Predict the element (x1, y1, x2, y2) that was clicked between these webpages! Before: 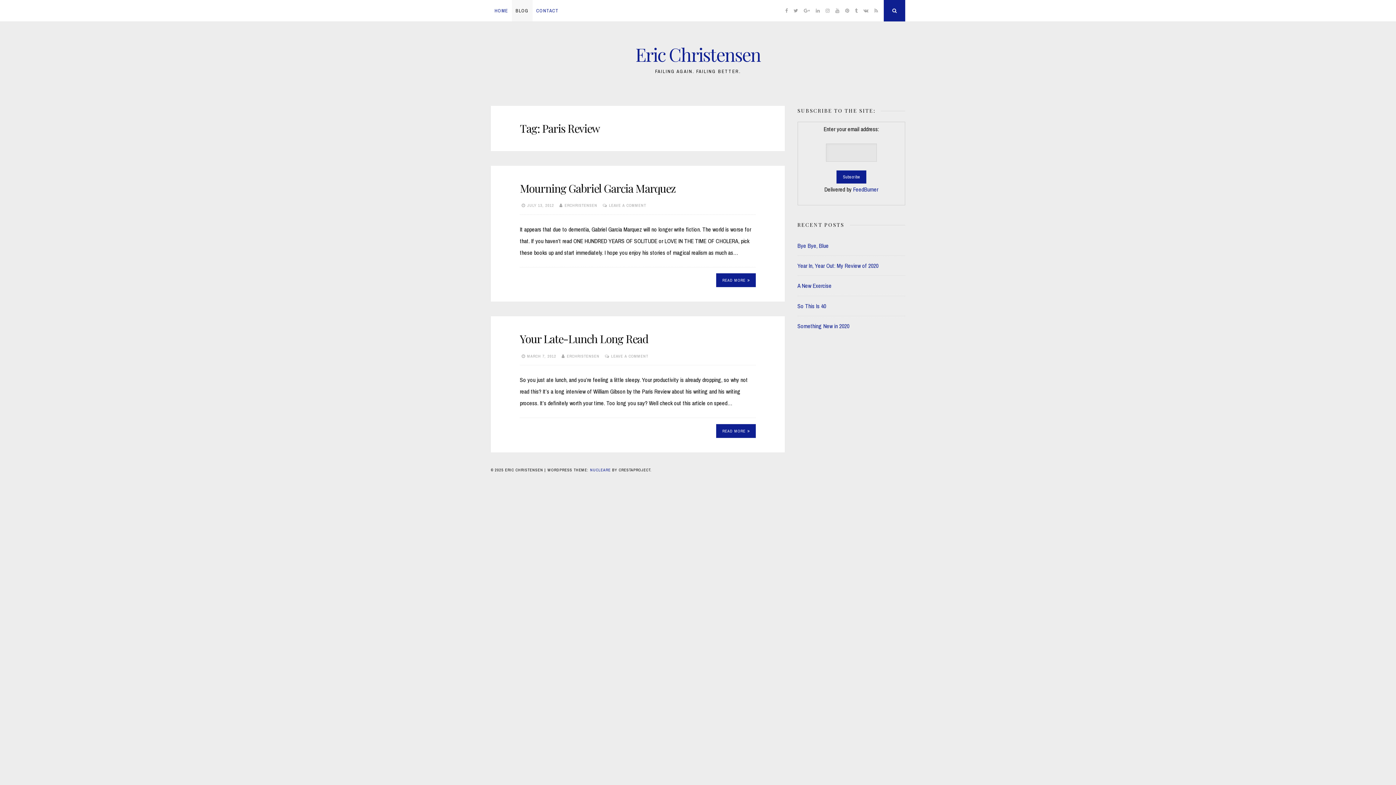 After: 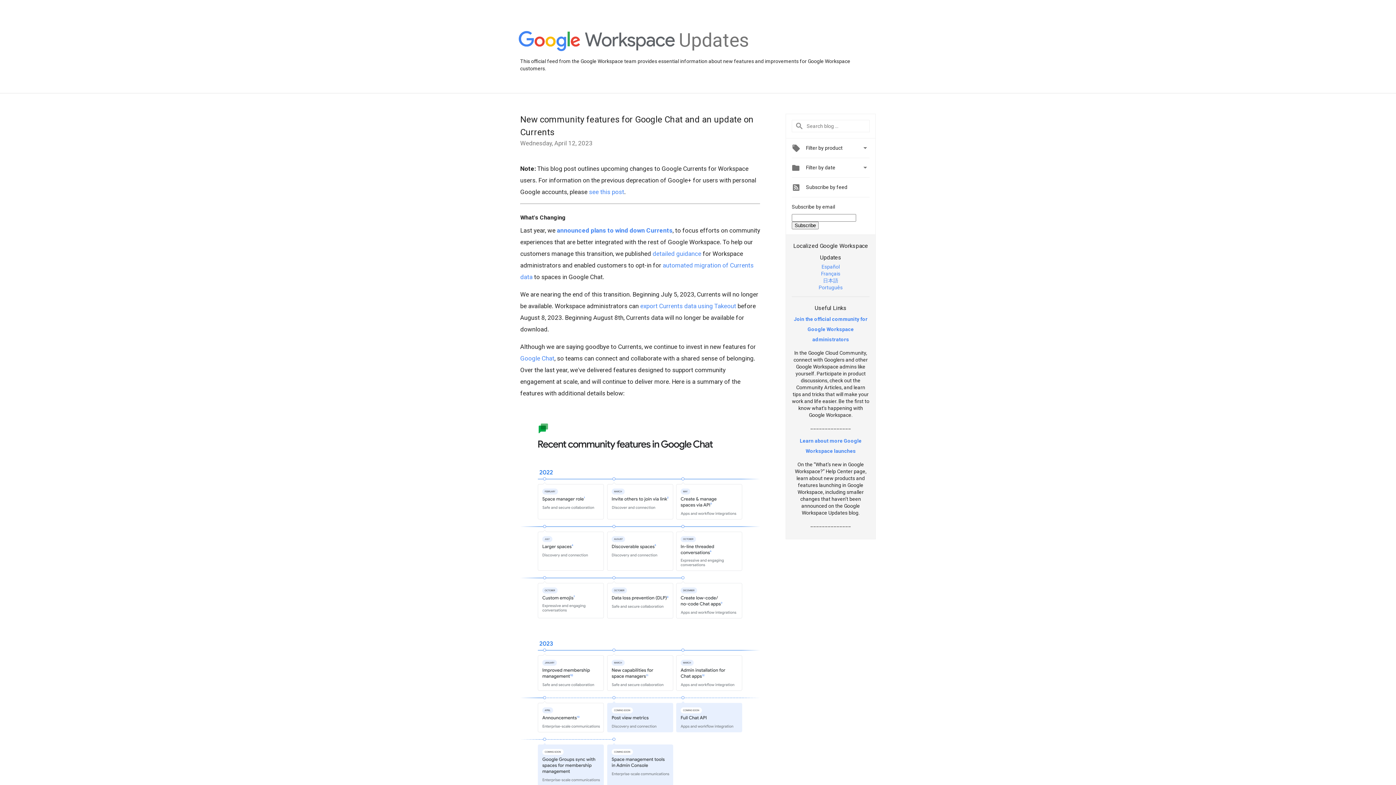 Action: bbox: (801, 0, 812, 21) label: Google Plus